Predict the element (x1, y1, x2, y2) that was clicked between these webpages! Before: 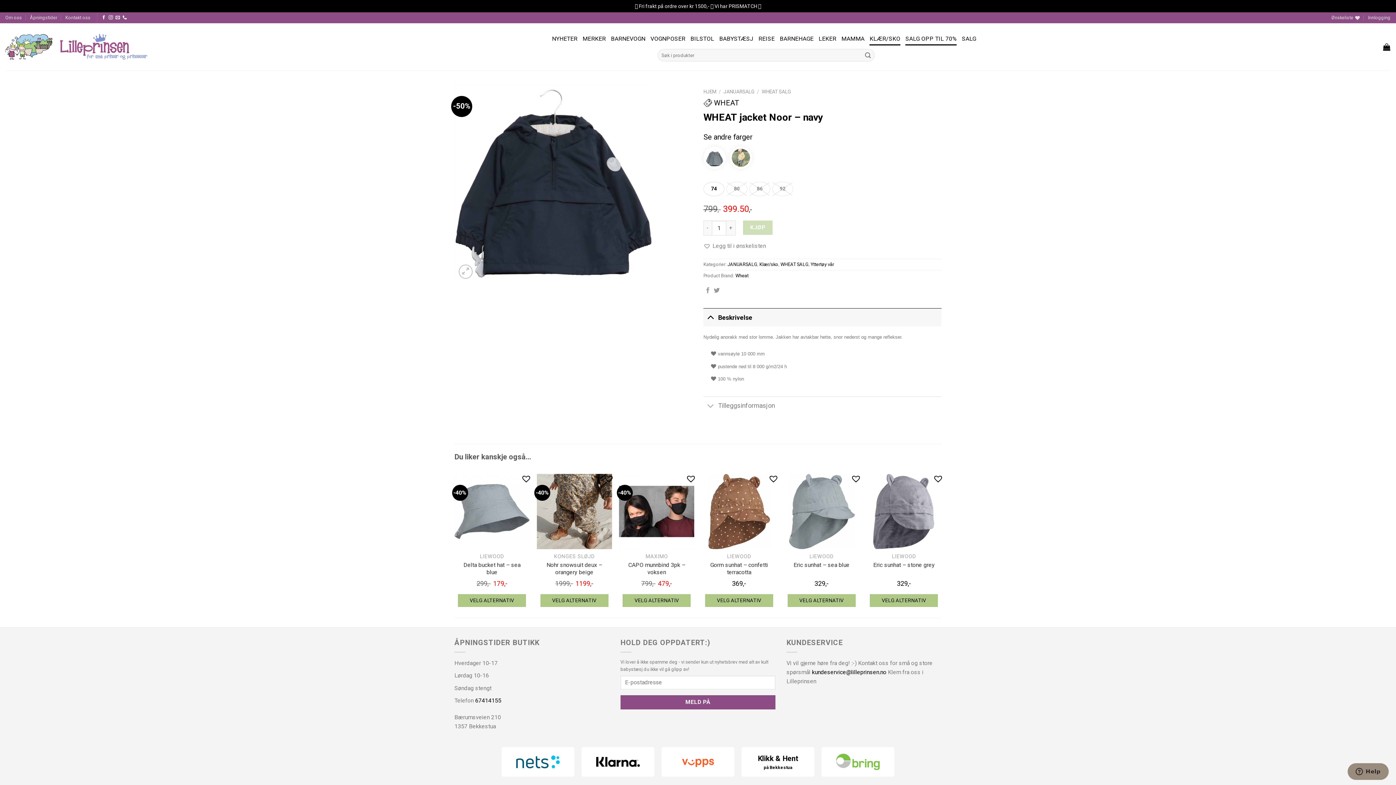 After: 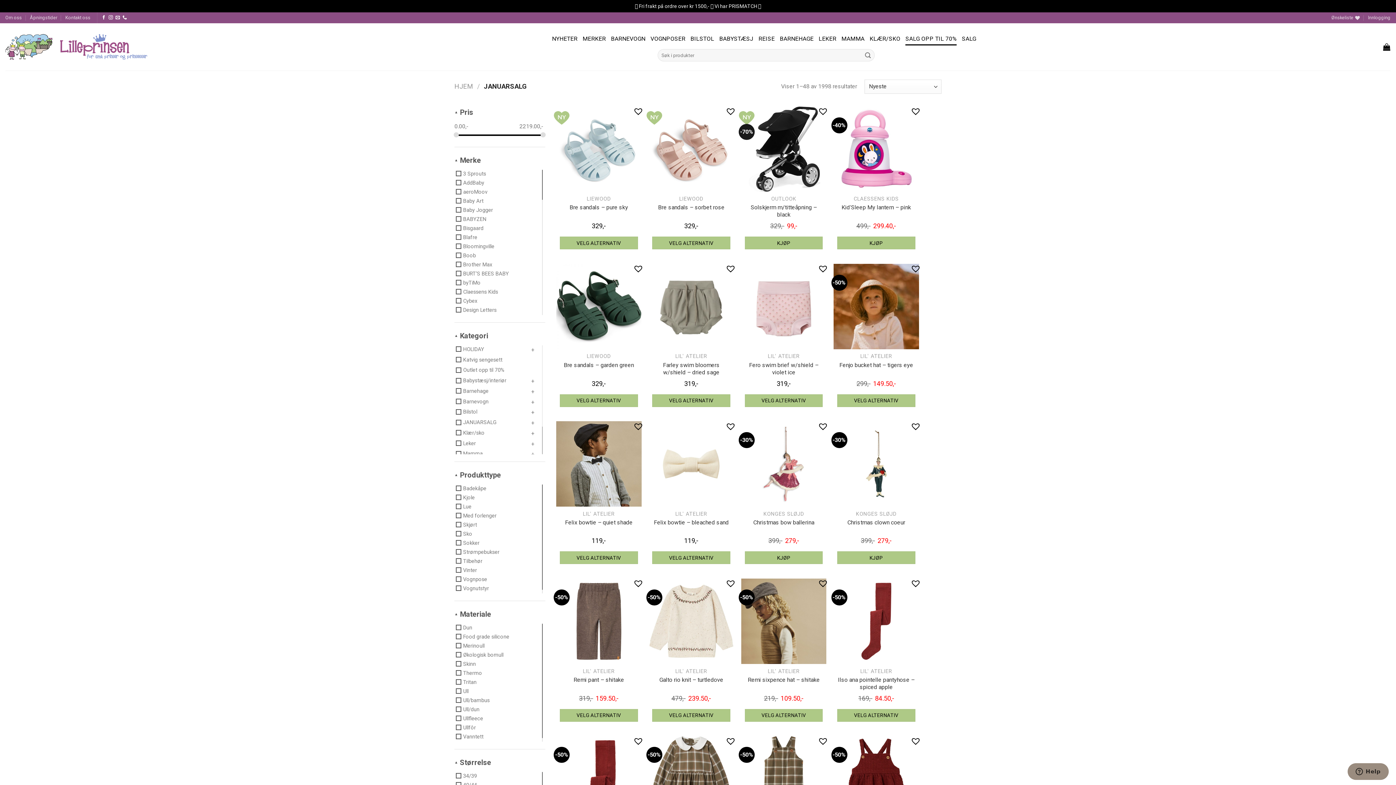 Action: bbox: (727, 261, 757, 267) label: JANUARSALG